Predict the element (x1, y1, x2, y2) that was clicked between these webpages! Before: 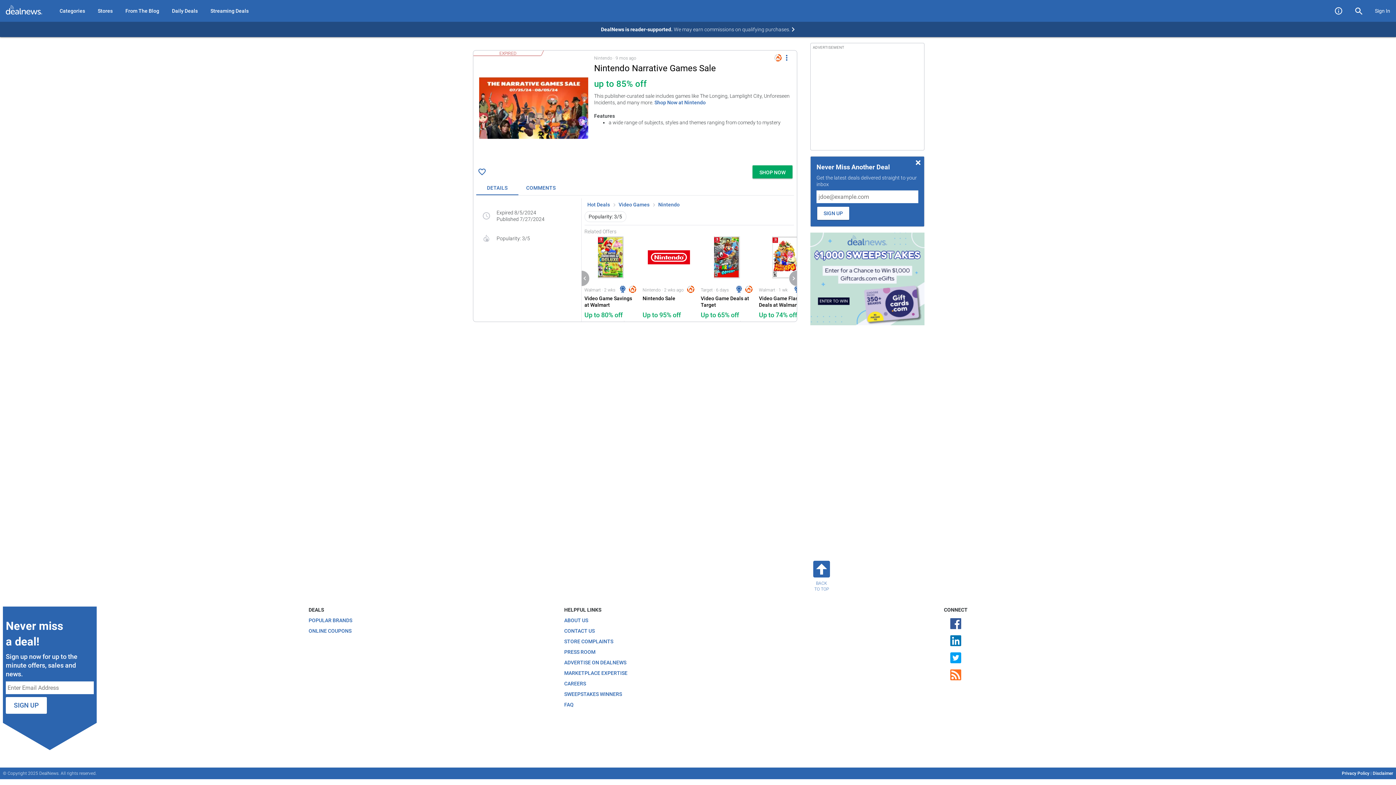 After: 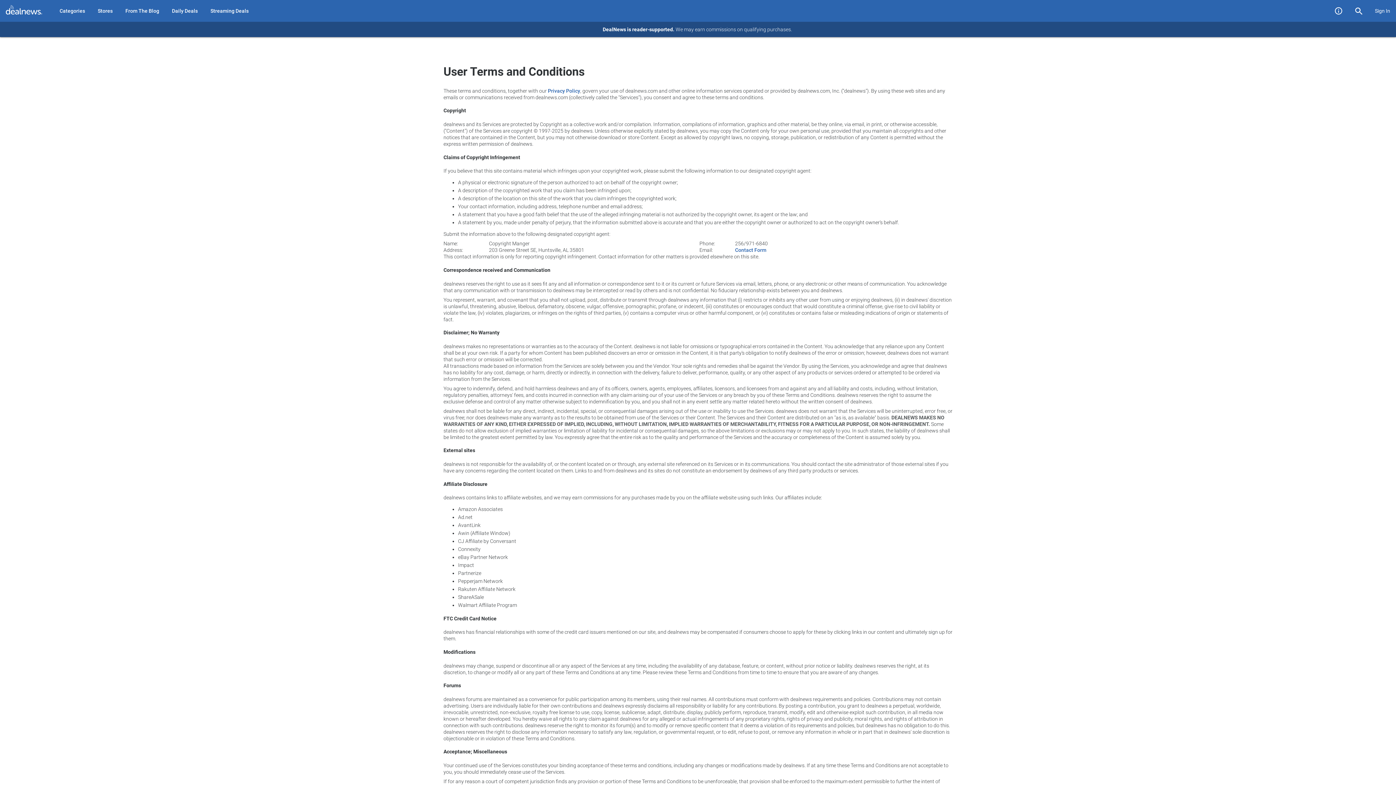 Action: bbox: (0, 21, 1396, 37)